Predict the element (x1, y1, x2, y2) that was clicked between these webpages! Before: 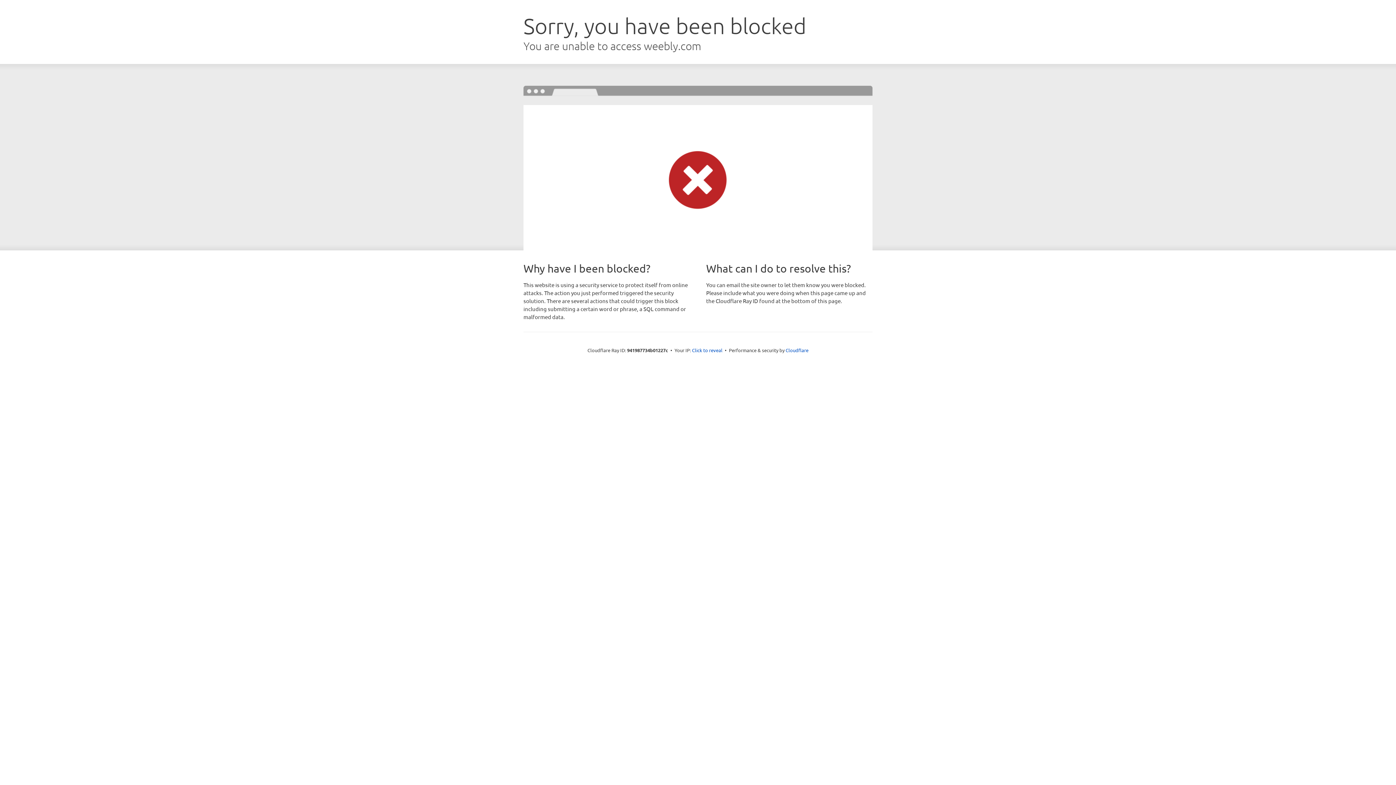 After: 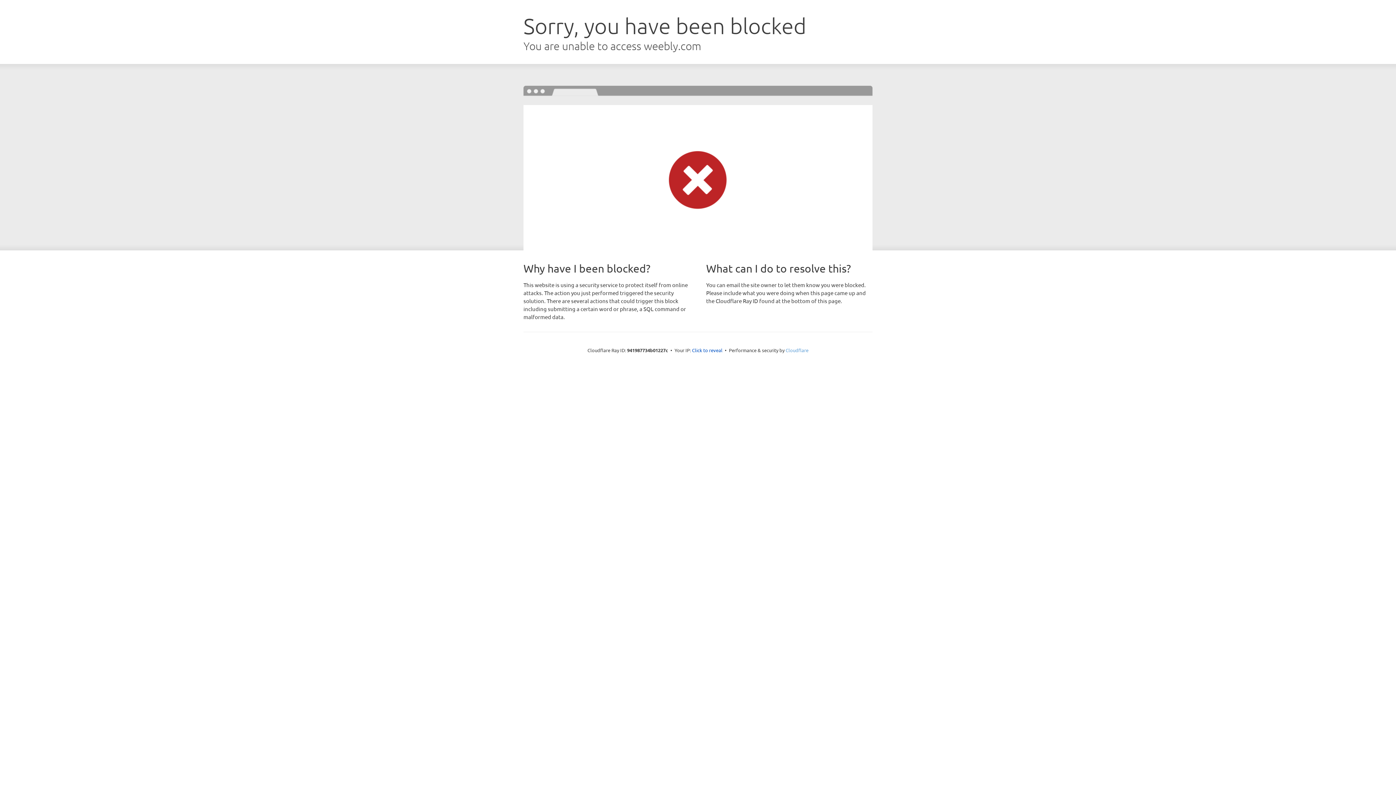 Action: label: Cloudflare bbox: (785, 347, 808, 353)